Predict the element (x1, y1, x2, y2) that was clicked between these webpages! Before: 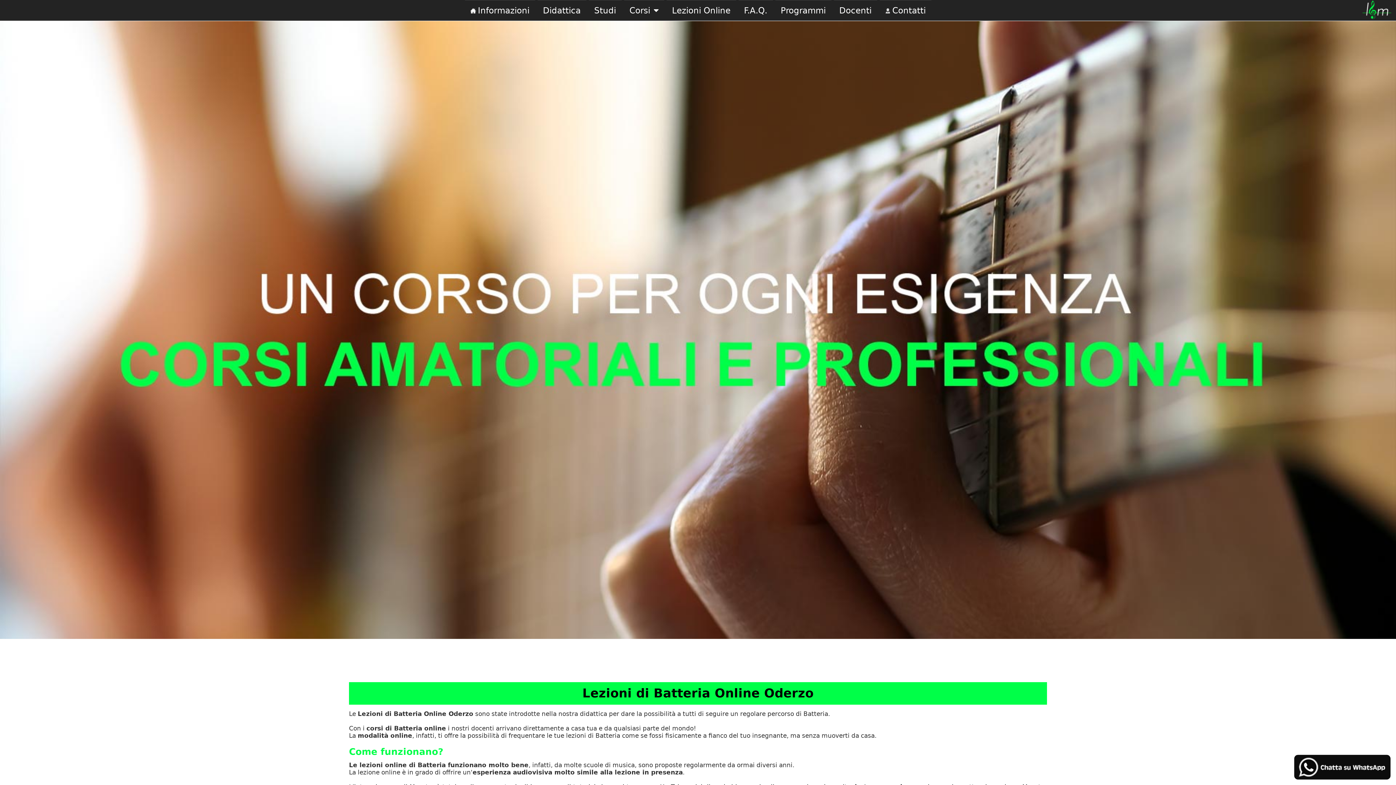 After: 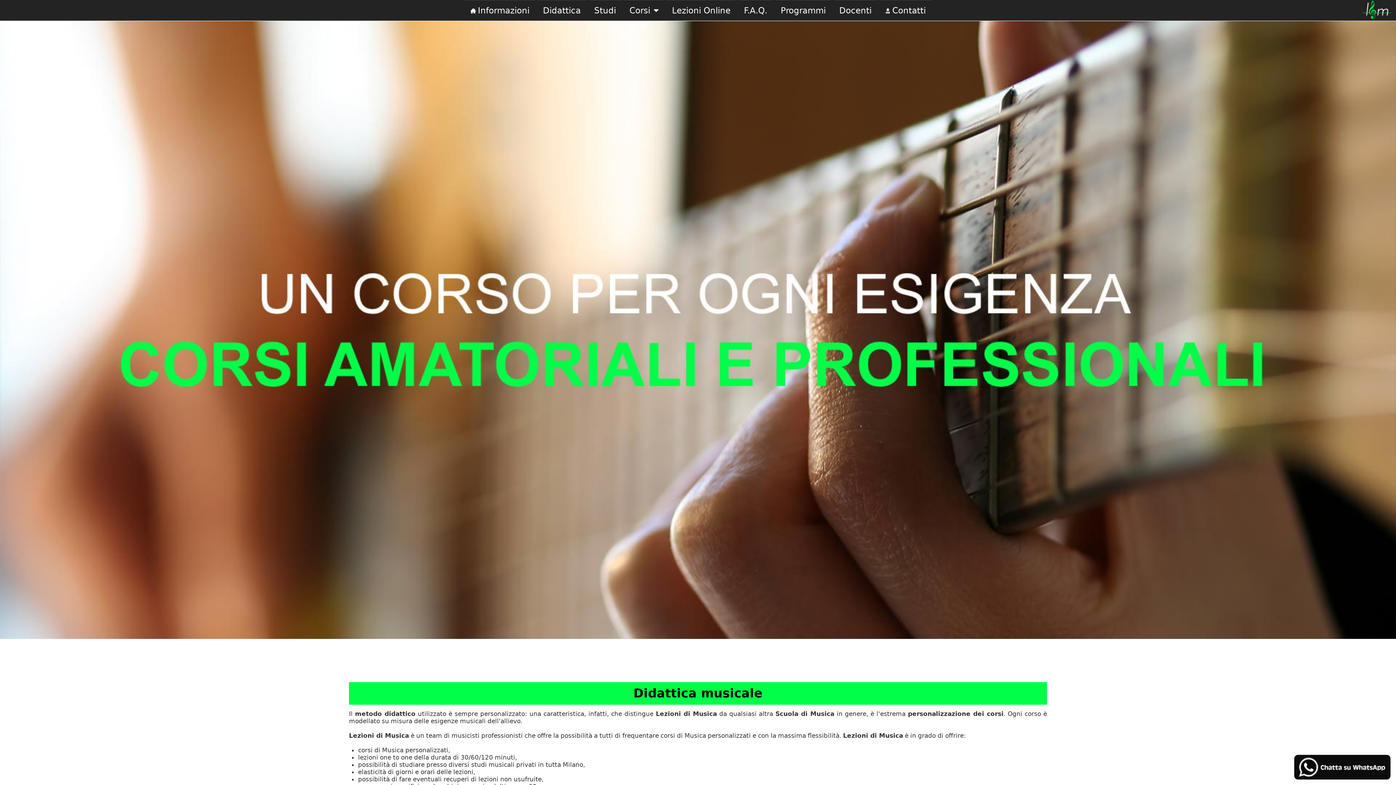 Action: label: Didattica bbox: (537, 0, 586, 20)